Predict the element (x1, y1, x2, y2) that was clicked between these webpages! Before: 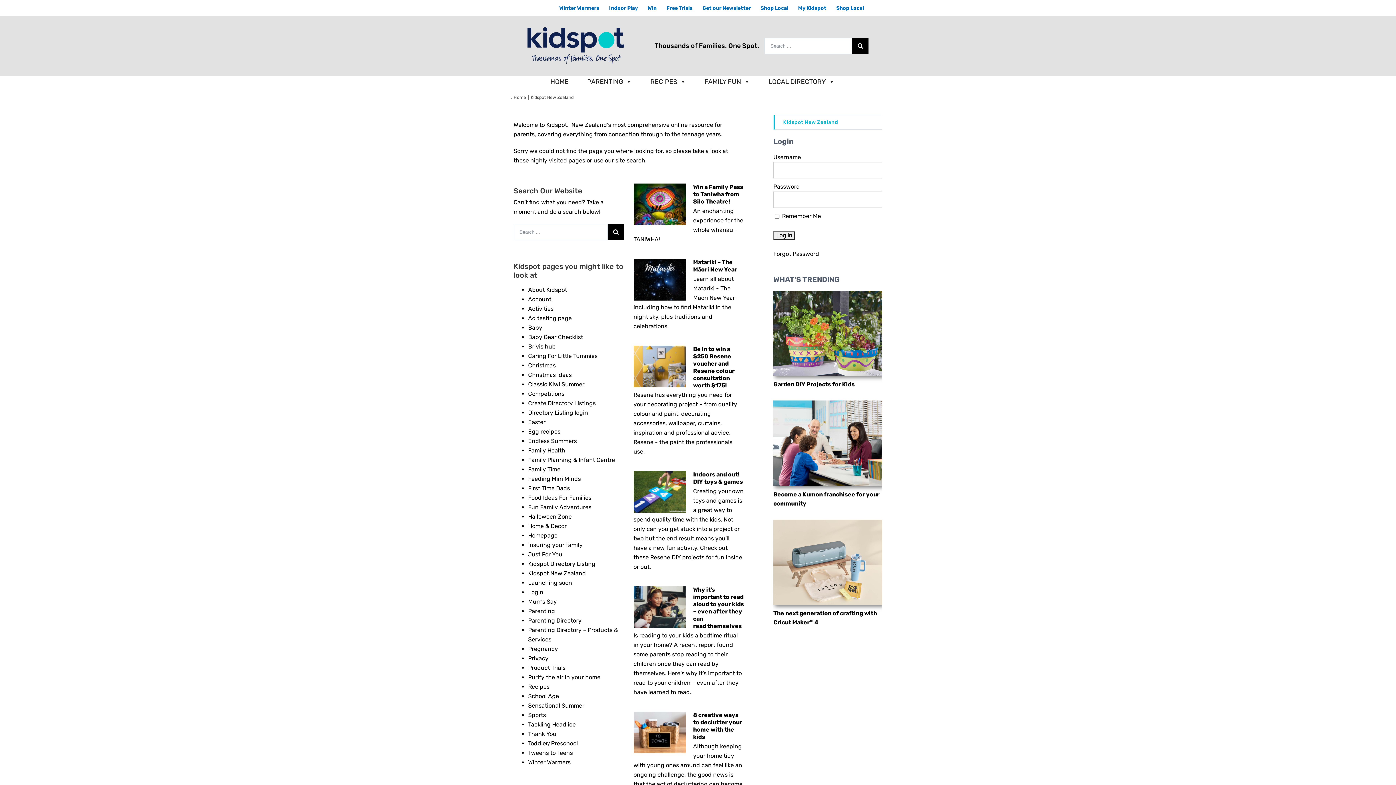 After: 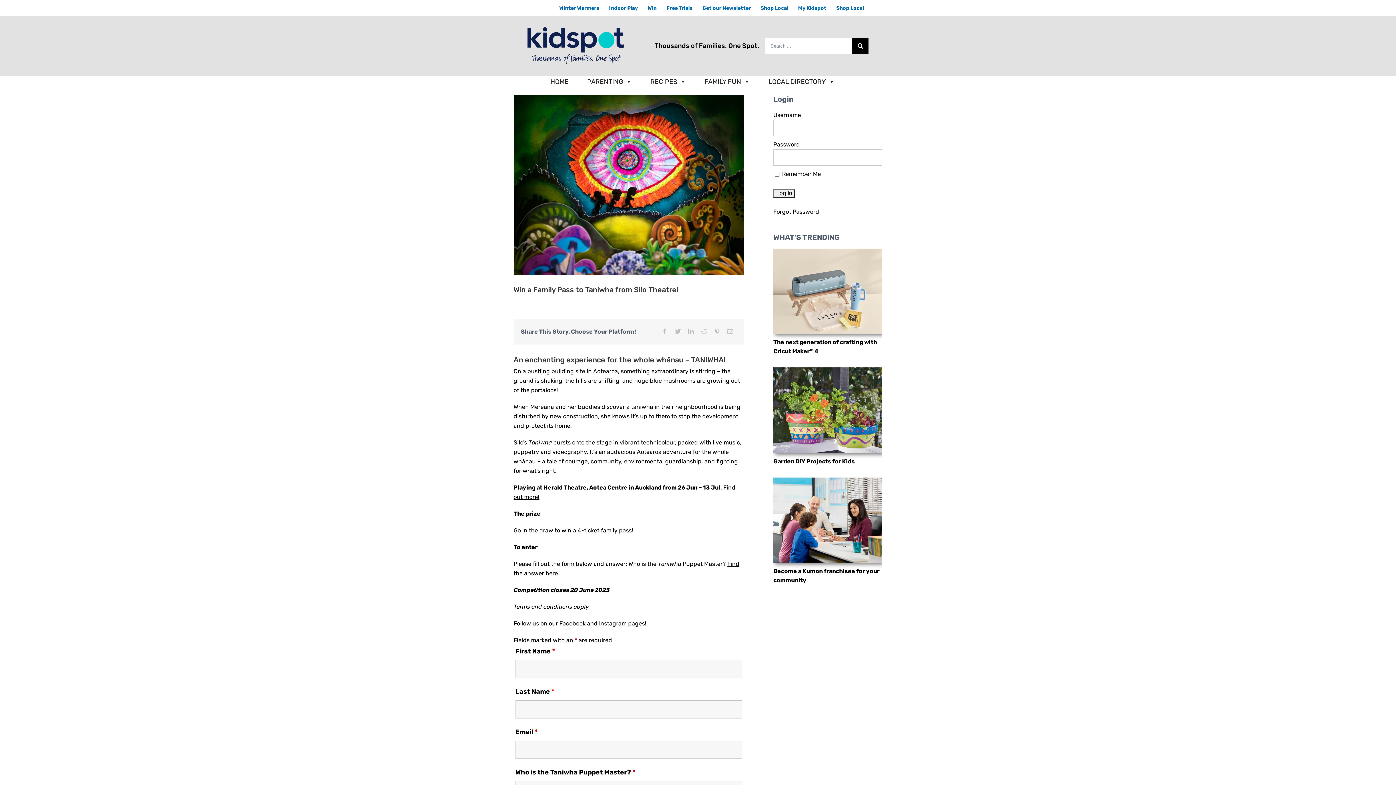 Action: bbox: (693, 183, 743, 205) label: Win a Family Pass to Taniwha from Silo Theatre!